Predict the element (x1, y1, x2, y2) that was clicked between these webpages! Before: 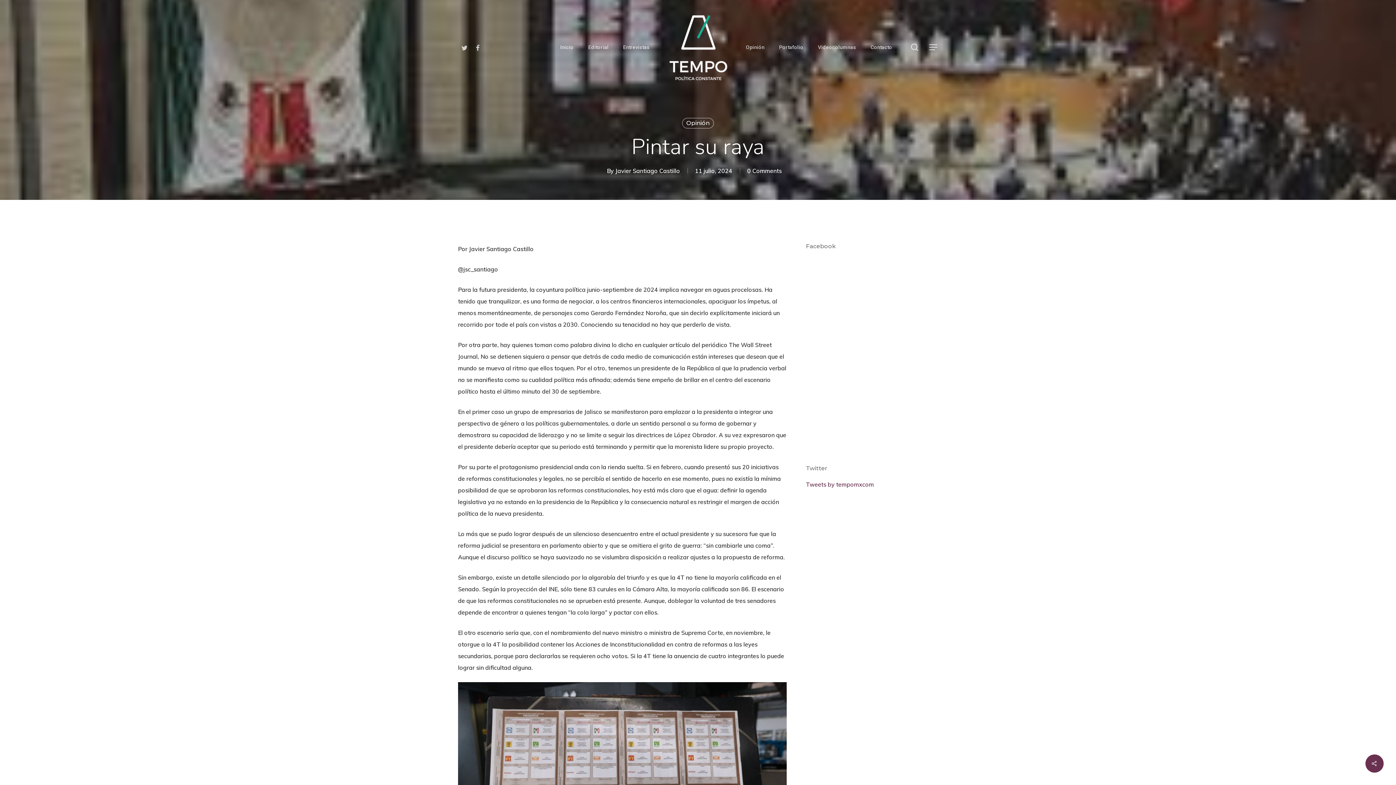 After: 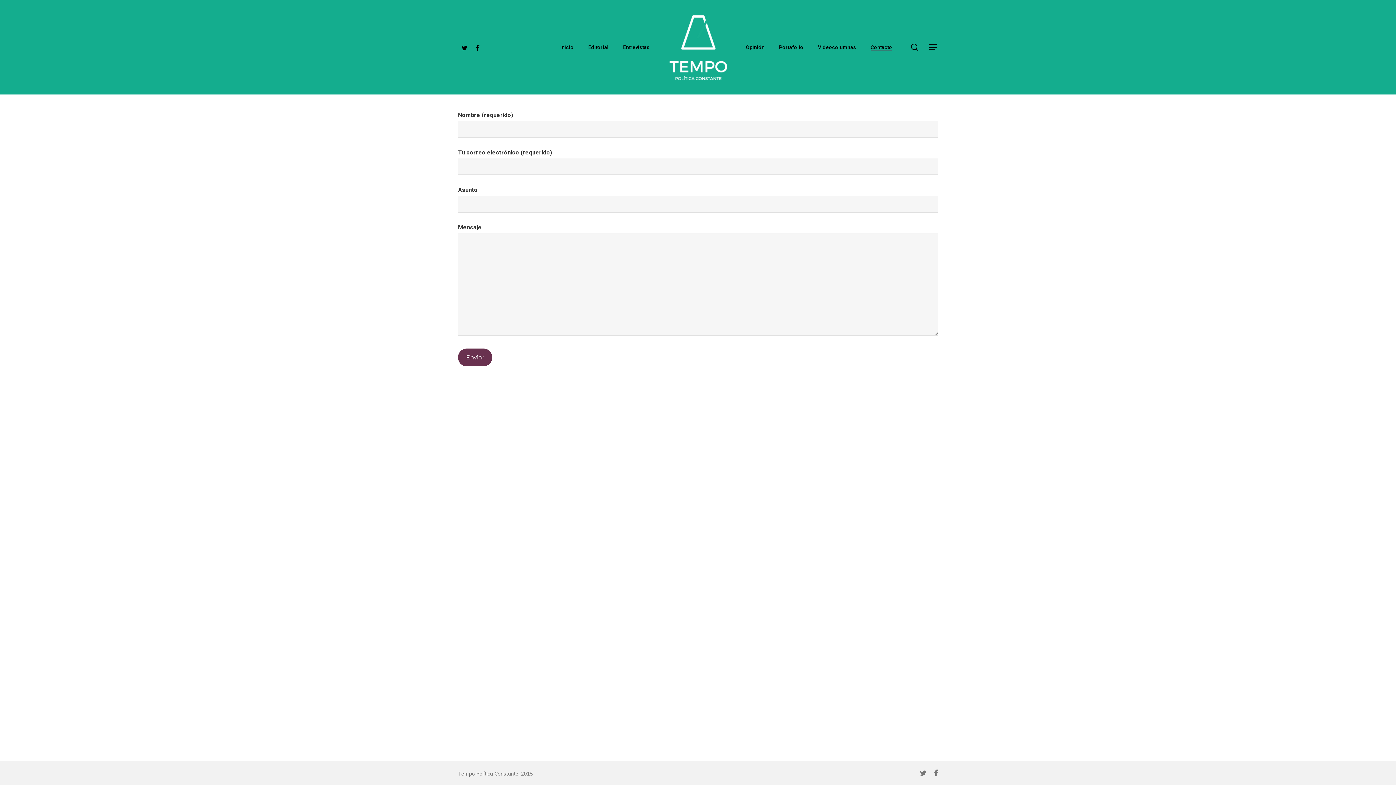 Action: bbox: (870, 44, 892, 49) label: Contacto